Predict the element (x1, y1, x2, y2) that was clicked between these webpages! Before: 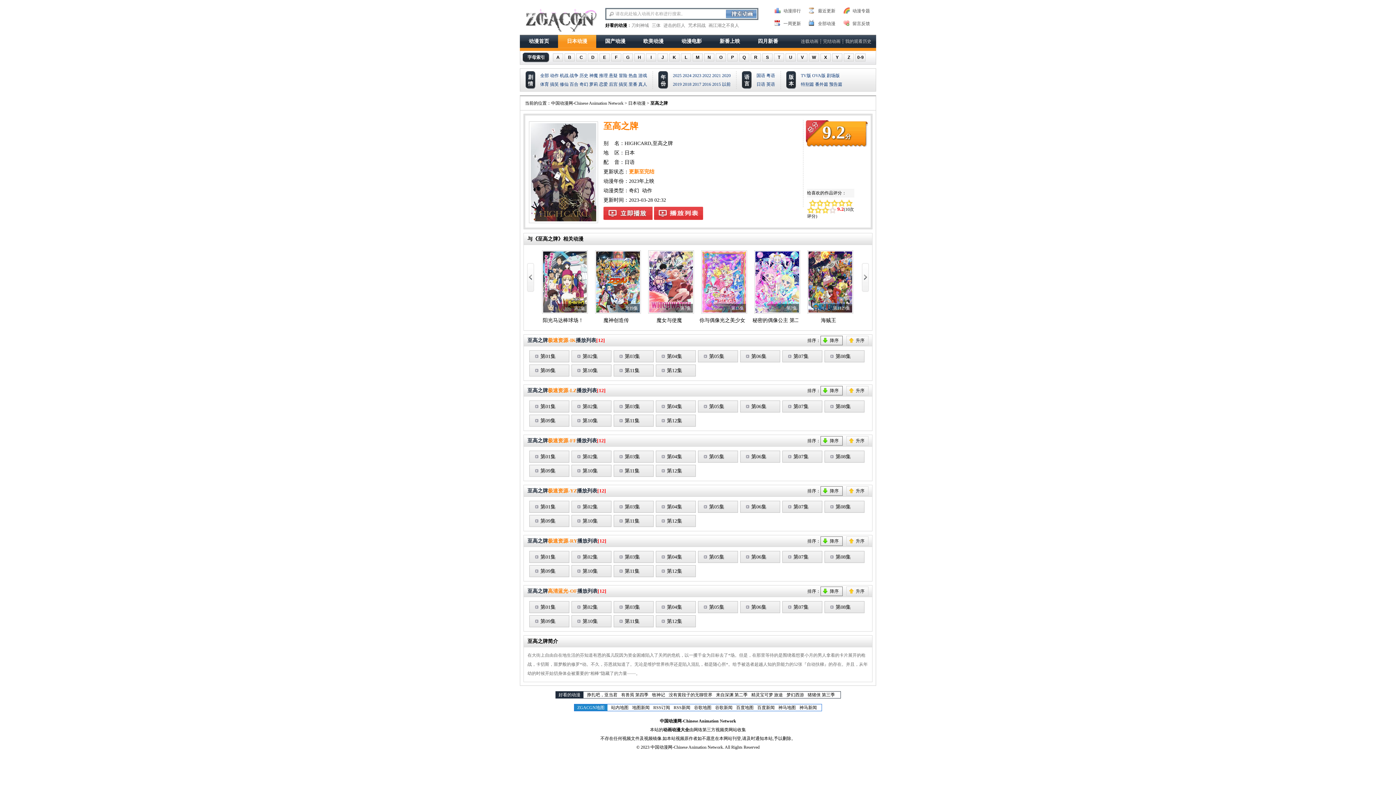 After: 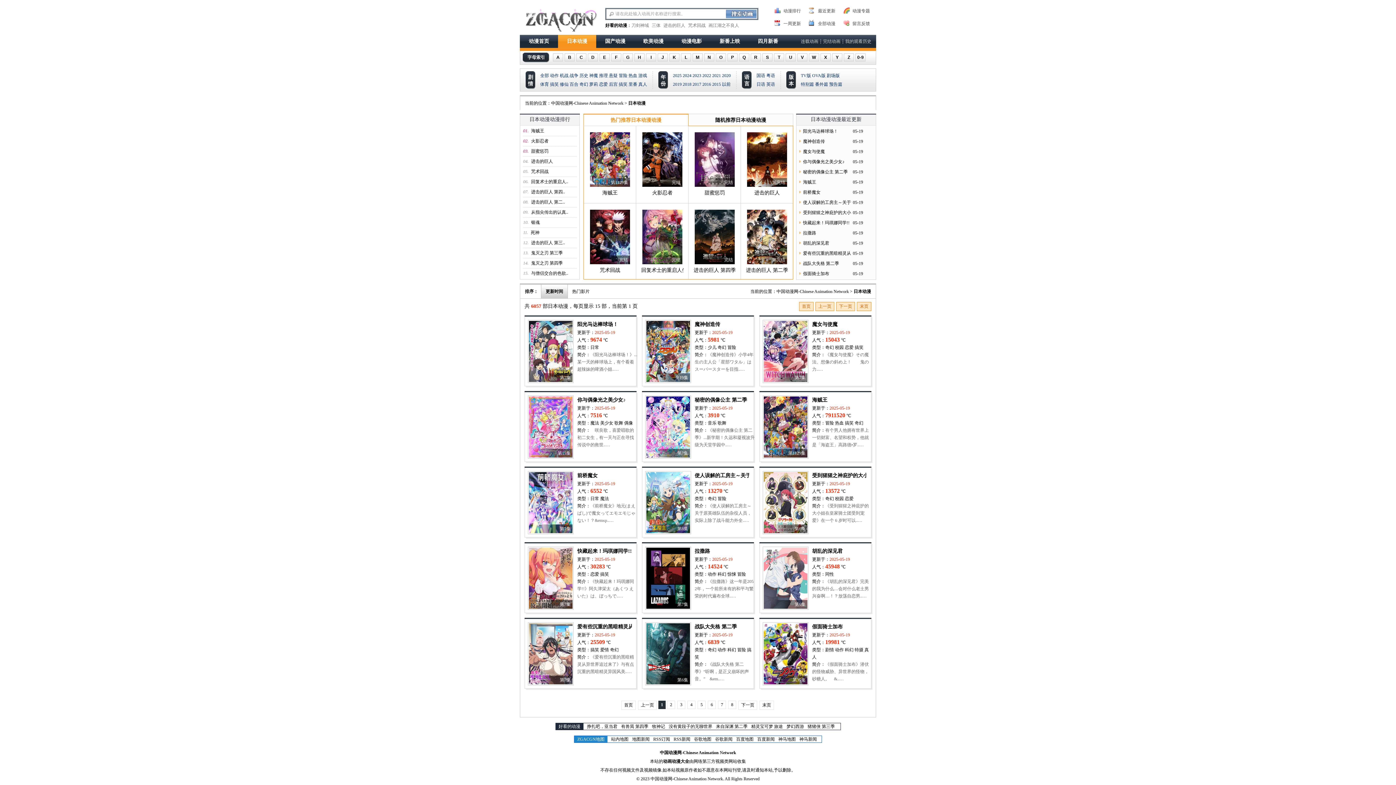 Action: label: 日本动漫 bbox: (567, 38, 587, 44)